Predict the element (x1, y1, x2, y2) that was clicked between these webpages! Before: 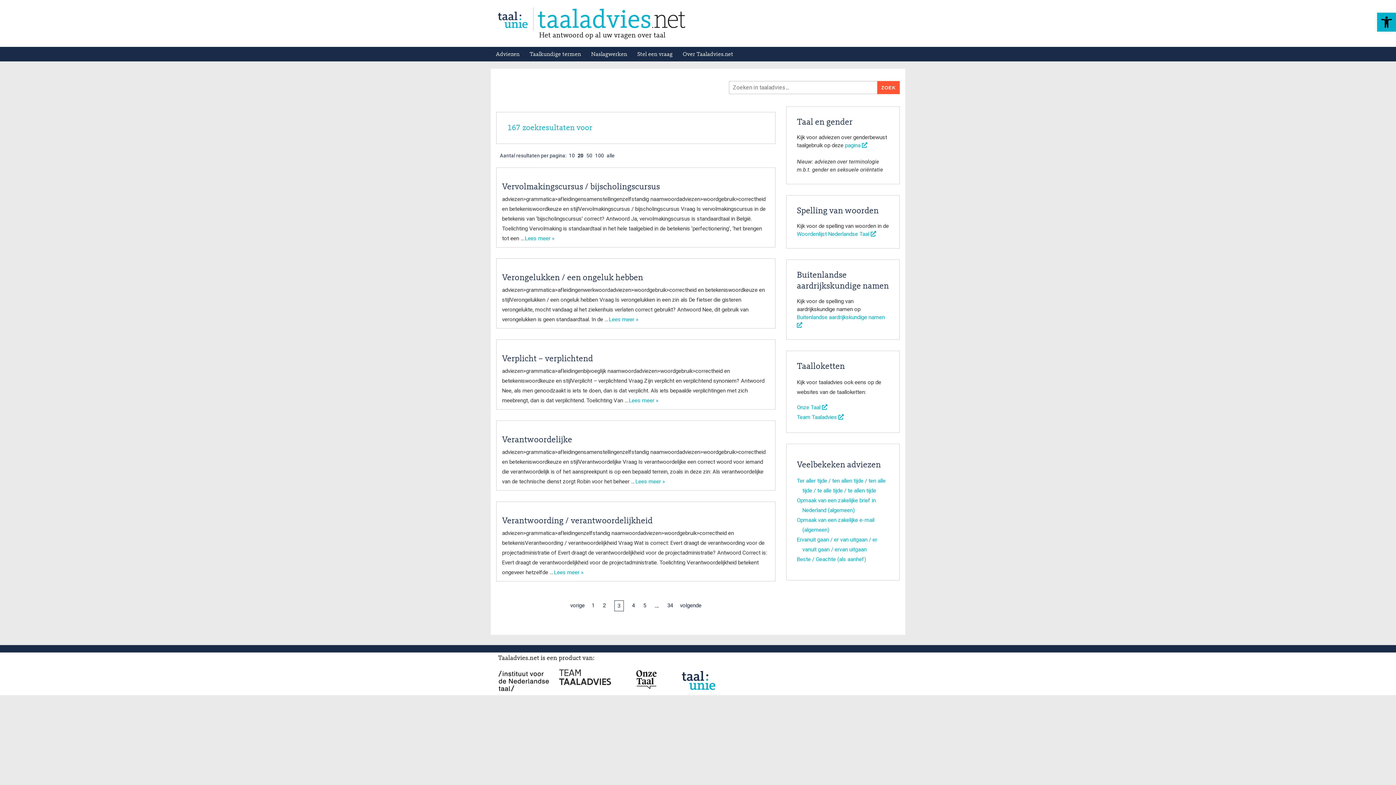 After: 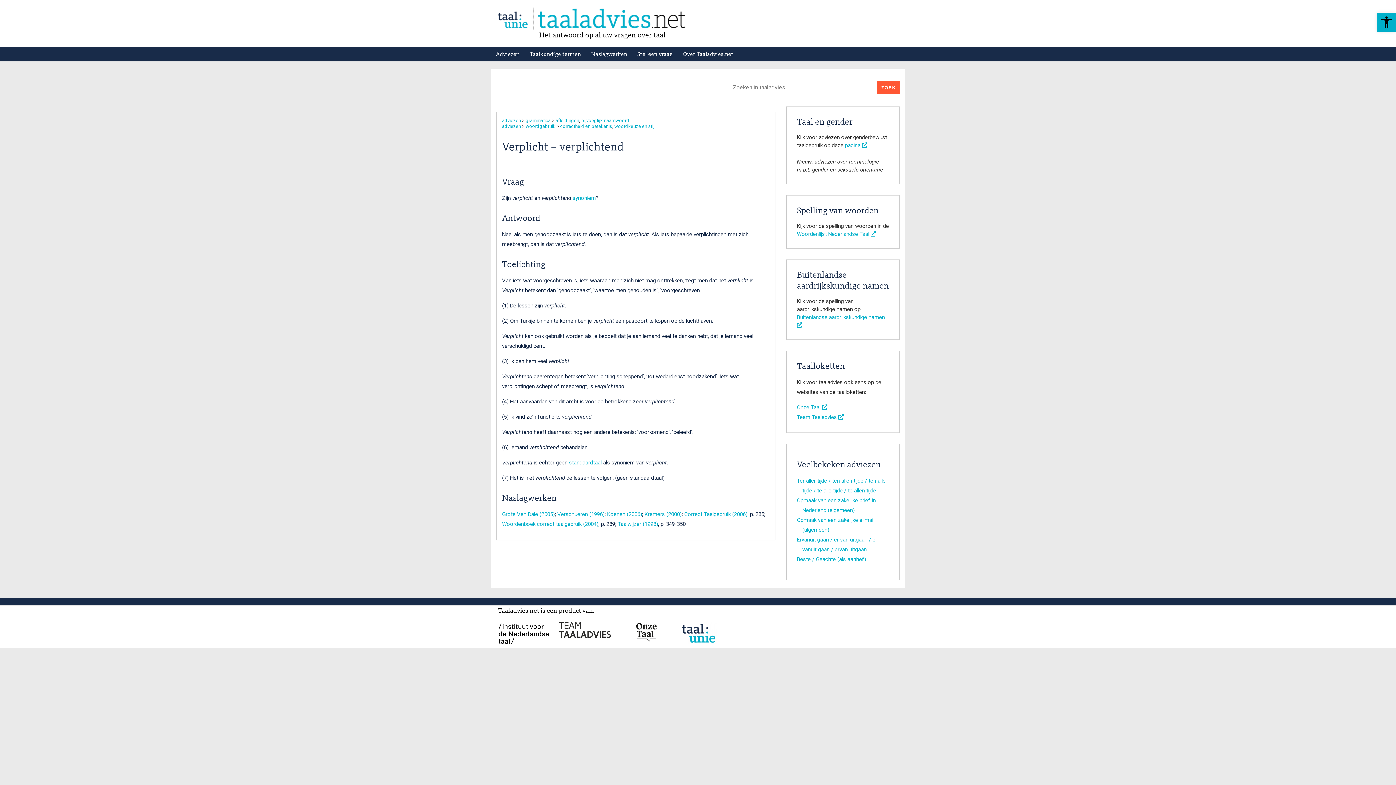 Action: label: Lees meer » bbox: (629, 397, 658, 403)